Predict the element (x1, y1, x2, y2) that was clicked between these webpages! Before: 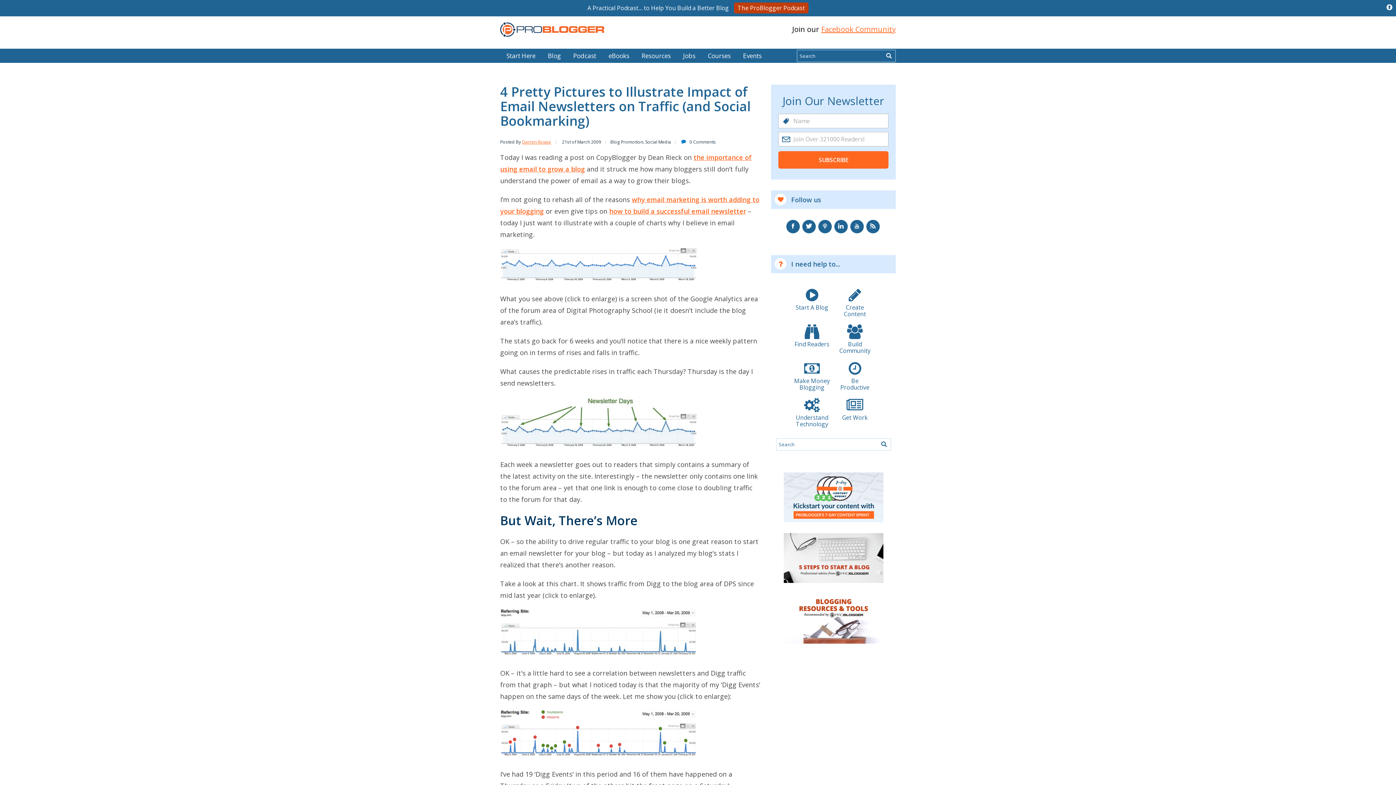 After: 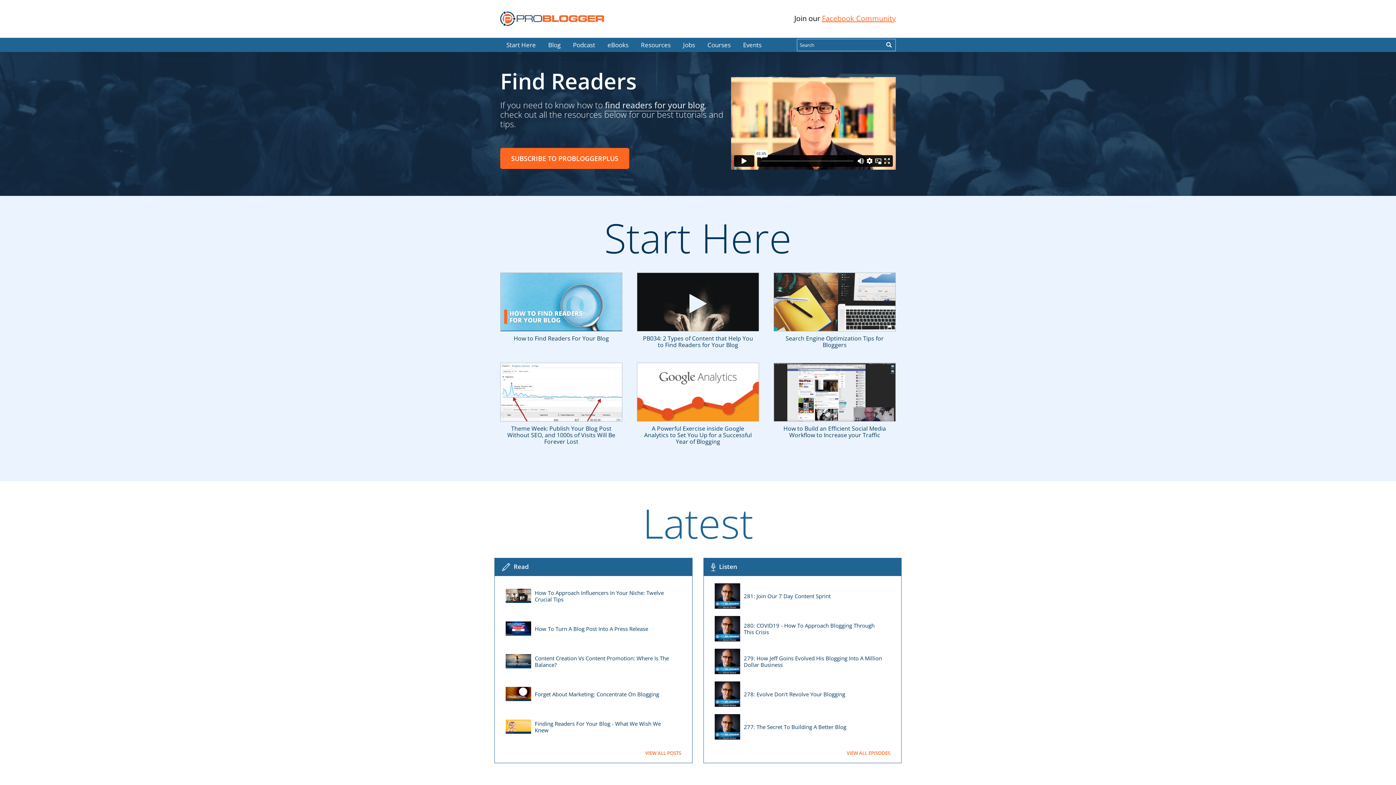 Action: label:  Find Readers bbox: (794, 324, 830, 347)